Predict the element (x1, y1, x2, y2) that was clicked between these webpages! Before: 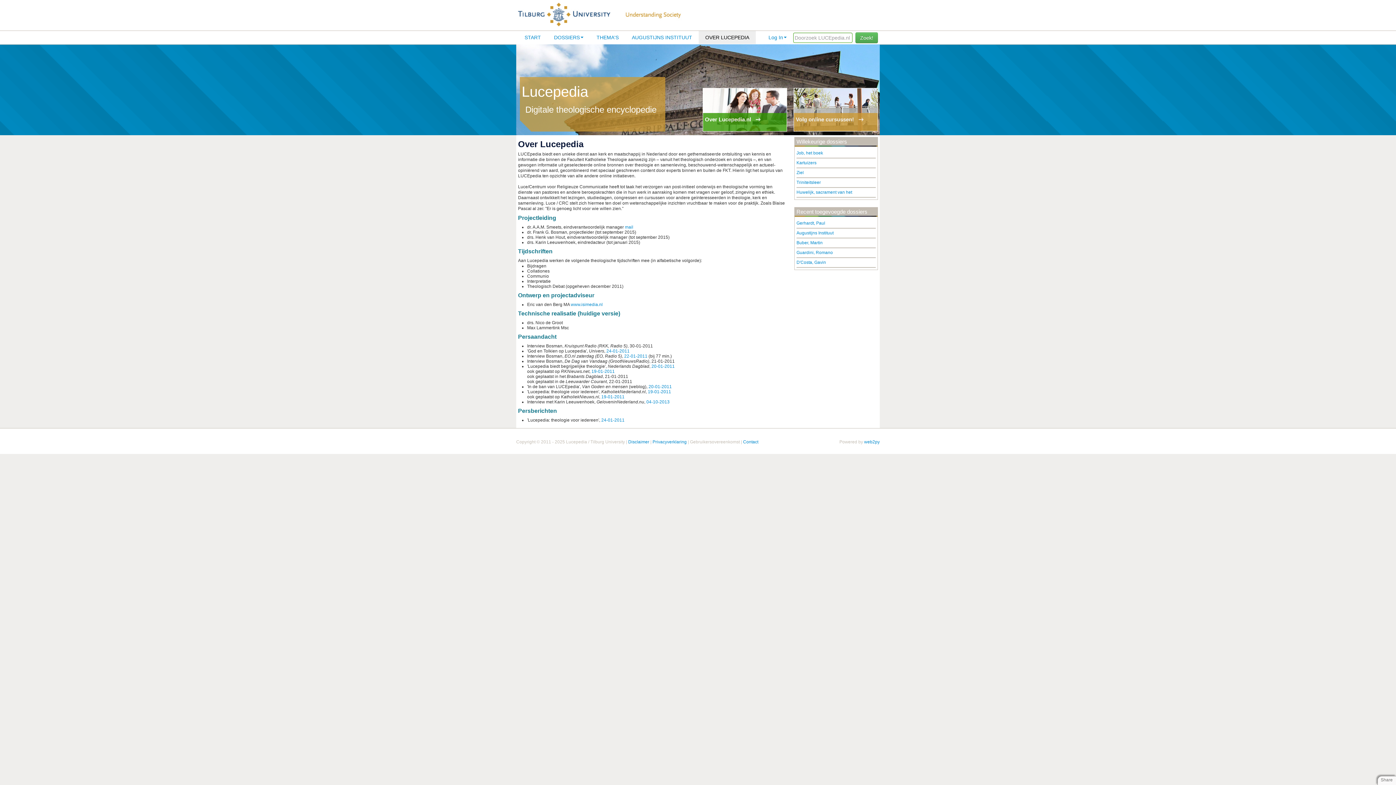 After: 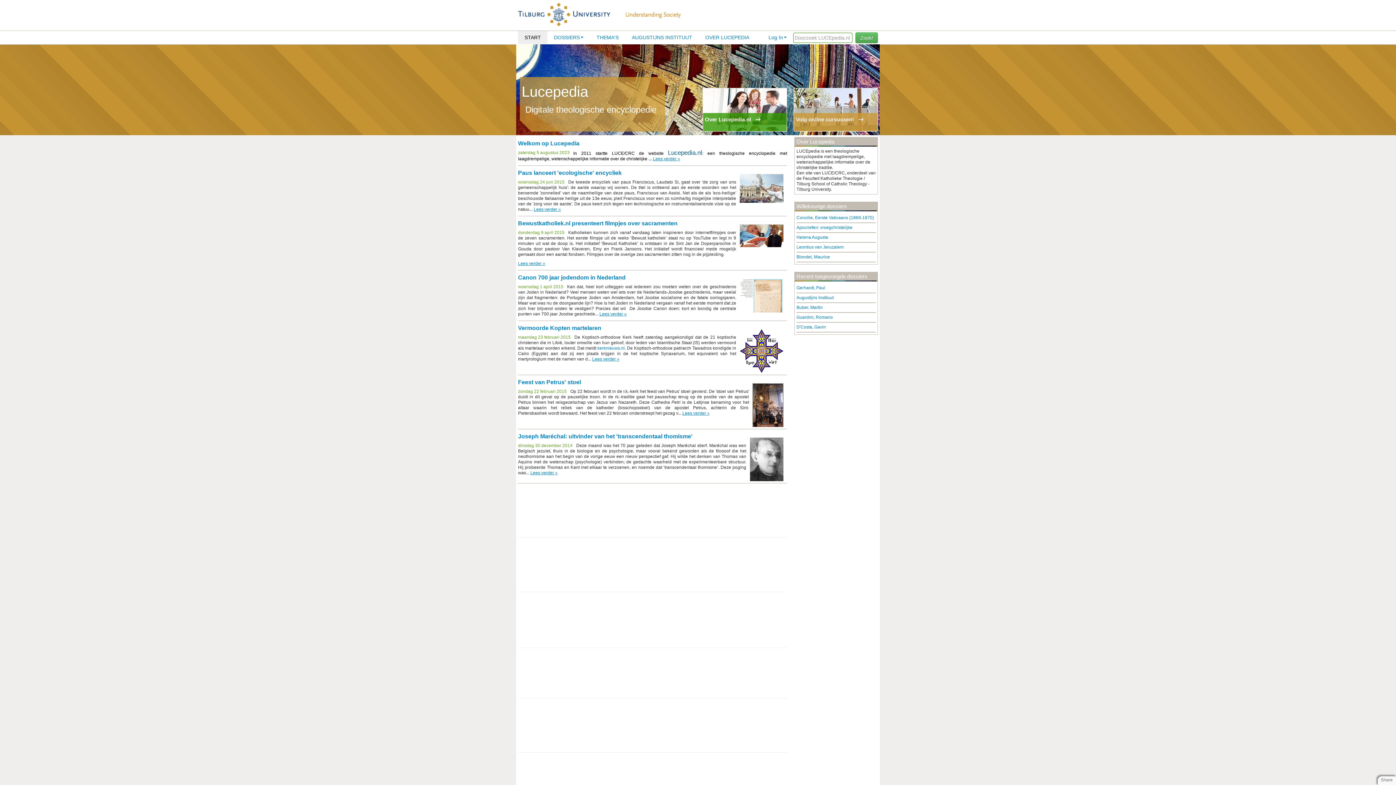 Action: bbox: (516, 11, 687, 16) label:  